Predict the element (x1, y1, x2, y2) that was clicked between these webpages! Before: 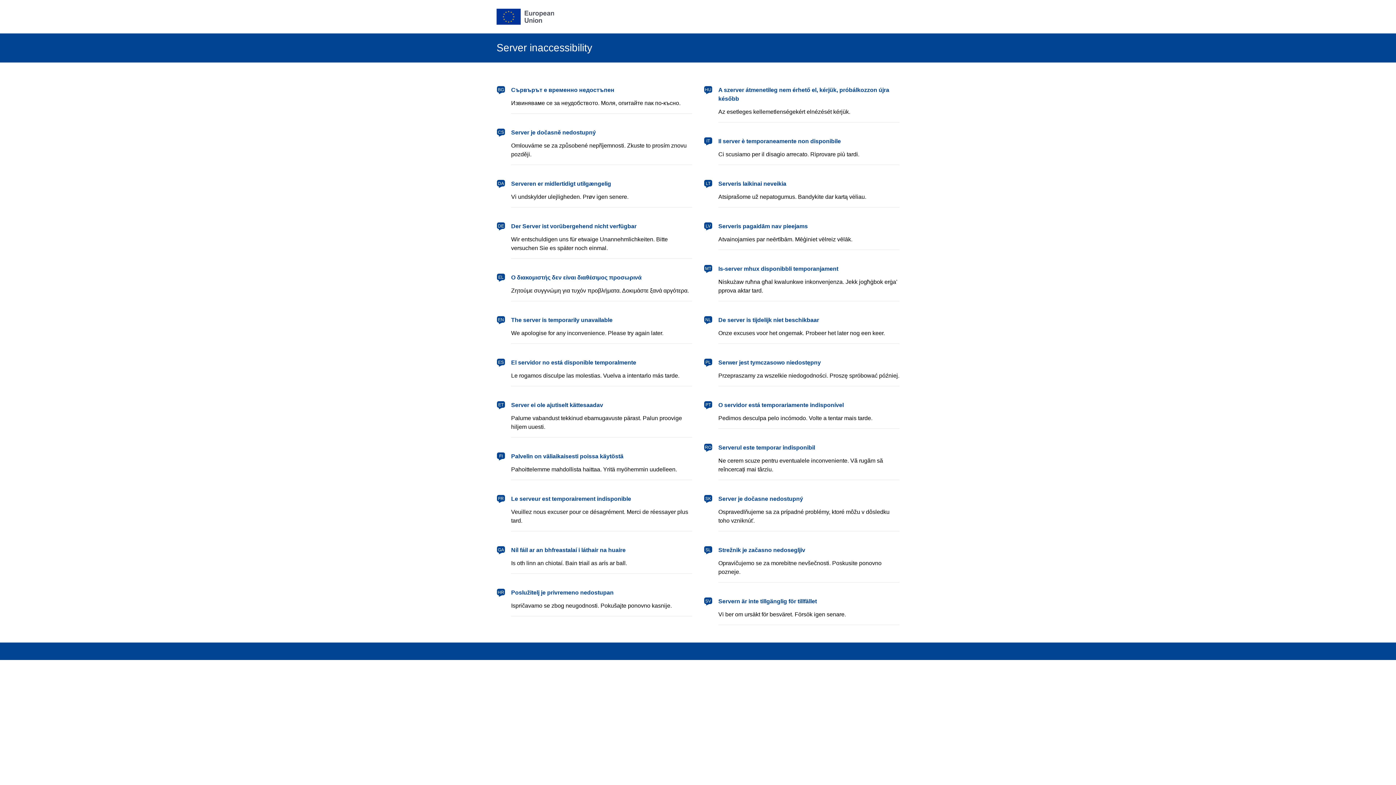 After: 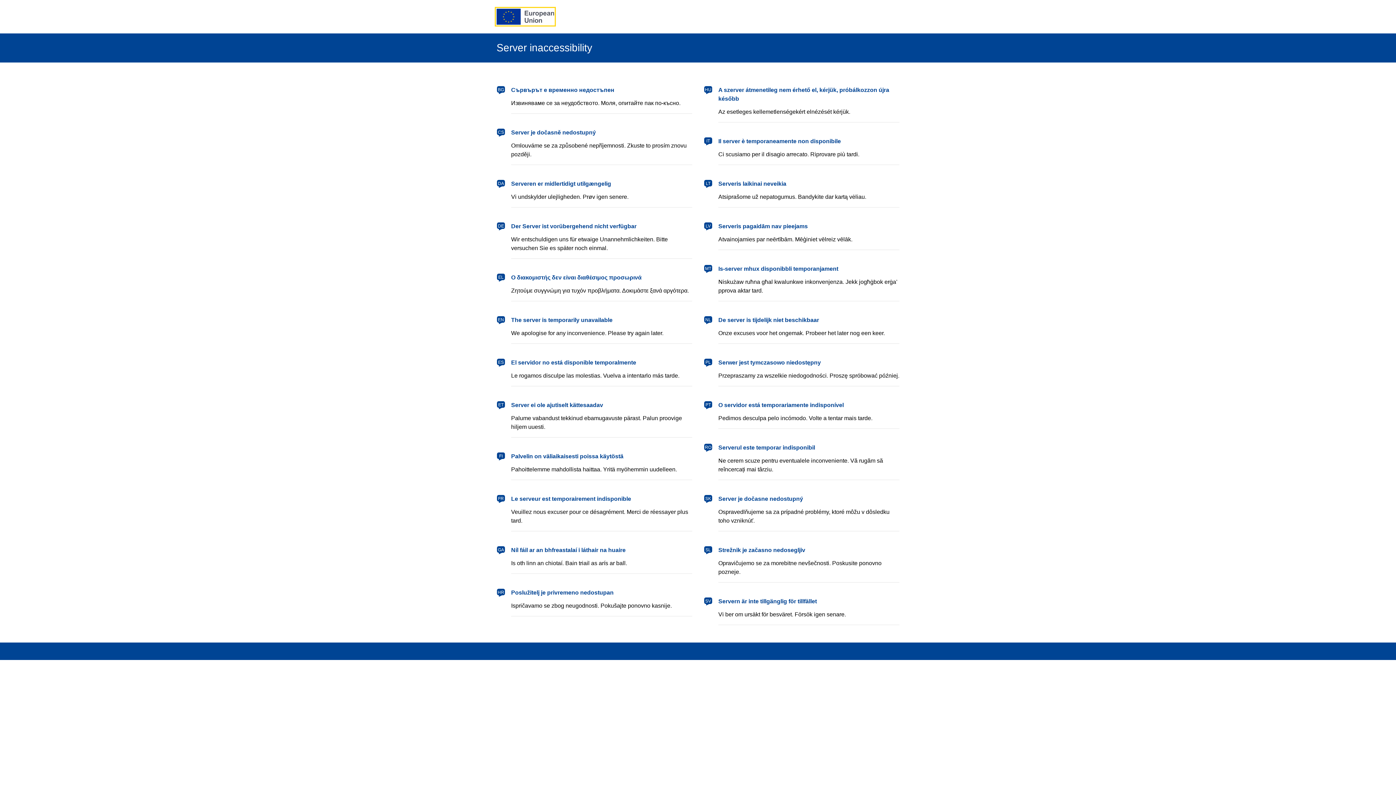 Action: bbox: (496, 8, 554, 24) label: European Union